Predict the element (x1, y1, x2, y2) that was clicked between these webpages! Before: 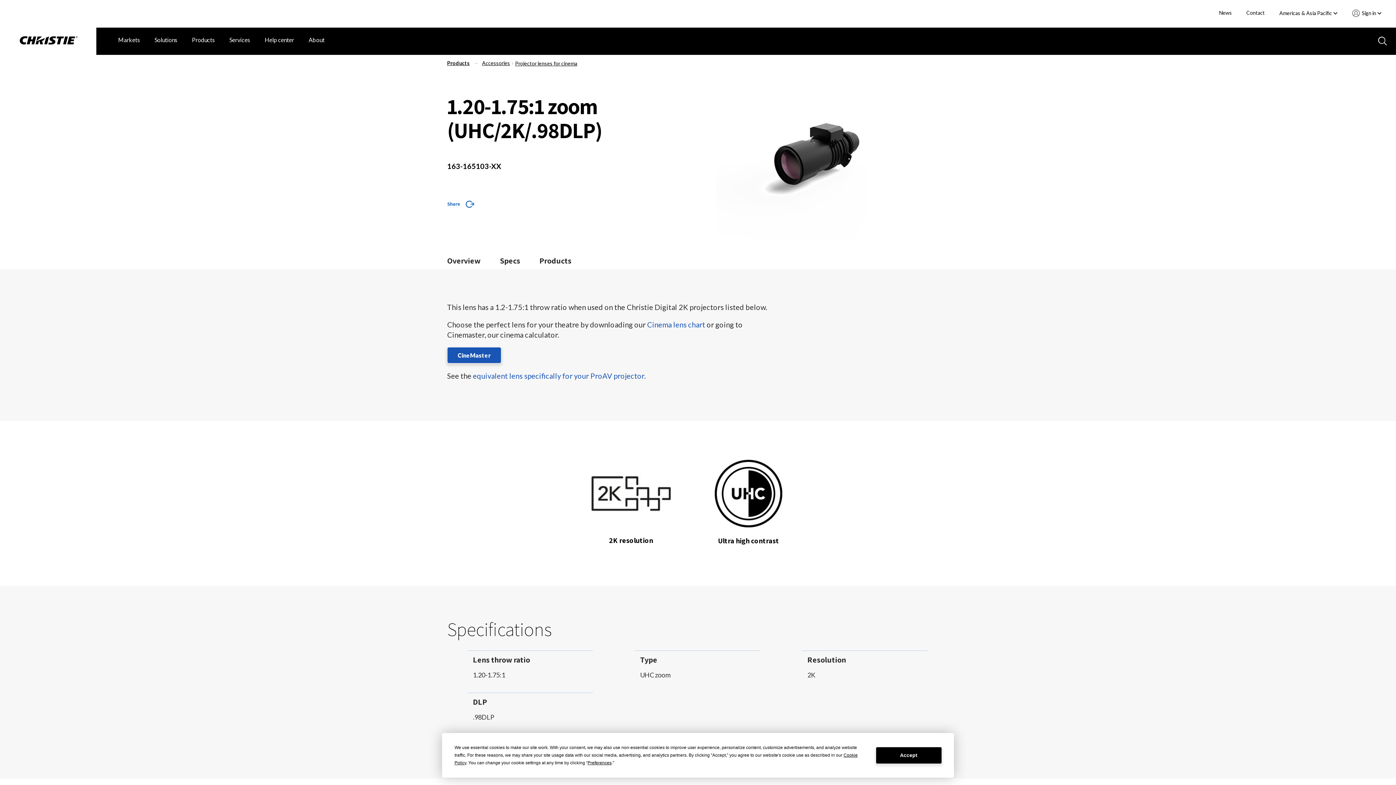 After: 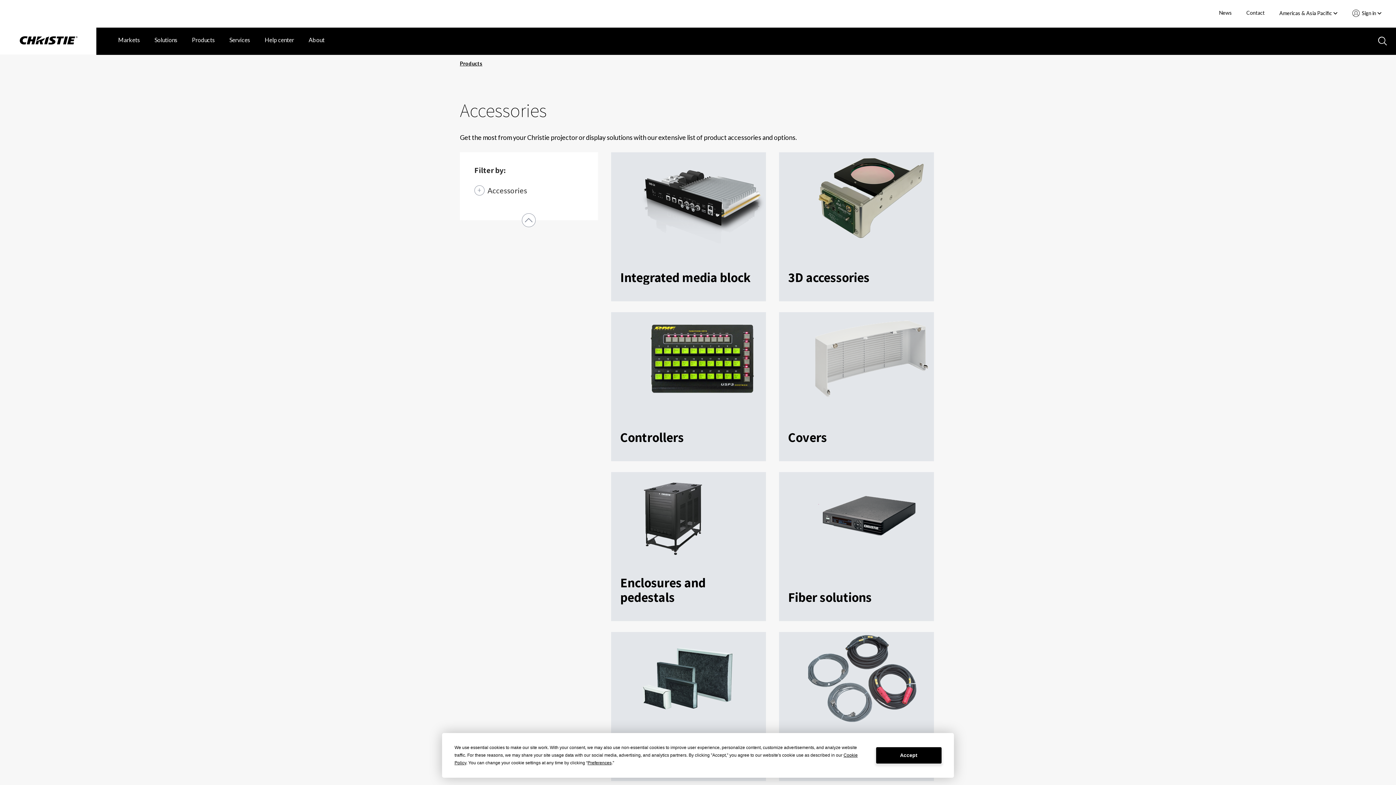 Action: label: Accessories bbox: (482, 60, 515, 66)